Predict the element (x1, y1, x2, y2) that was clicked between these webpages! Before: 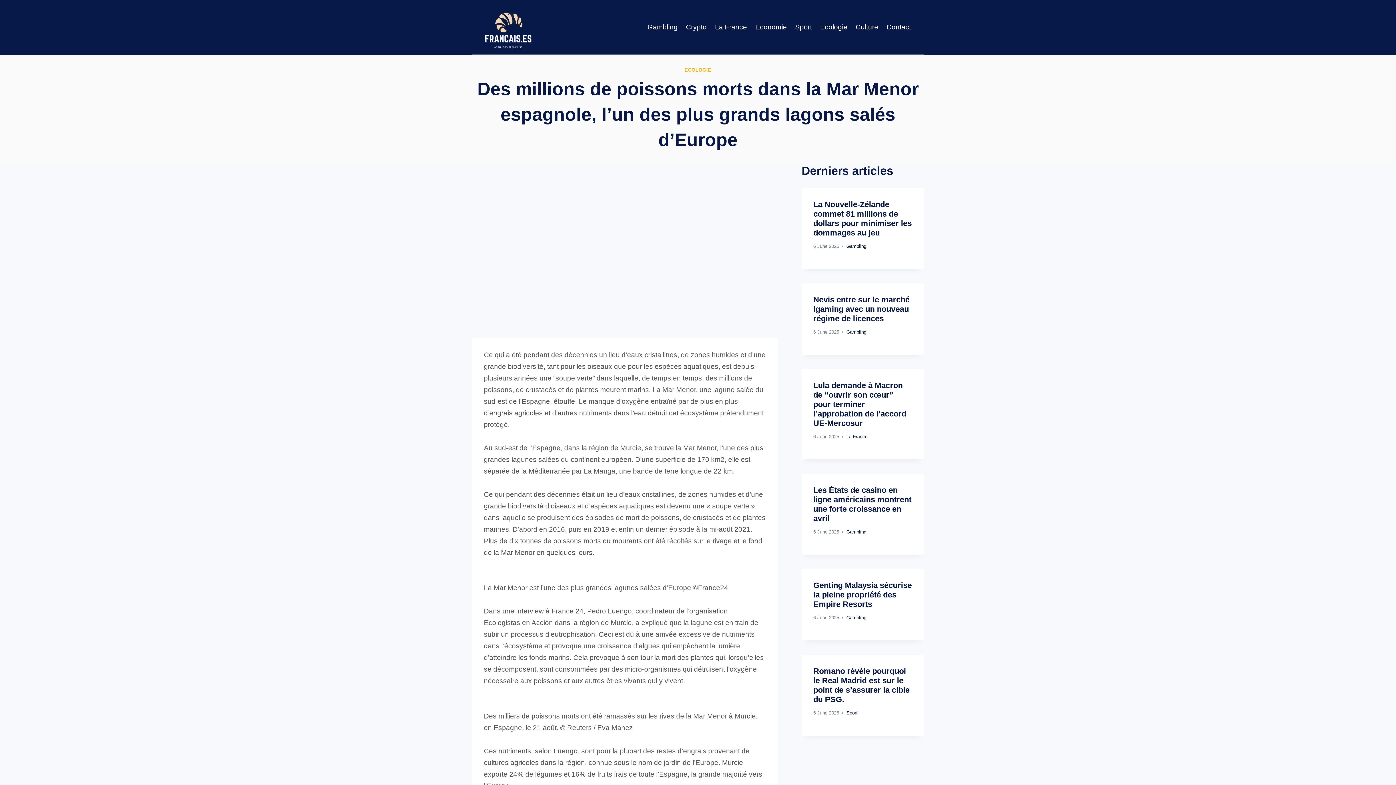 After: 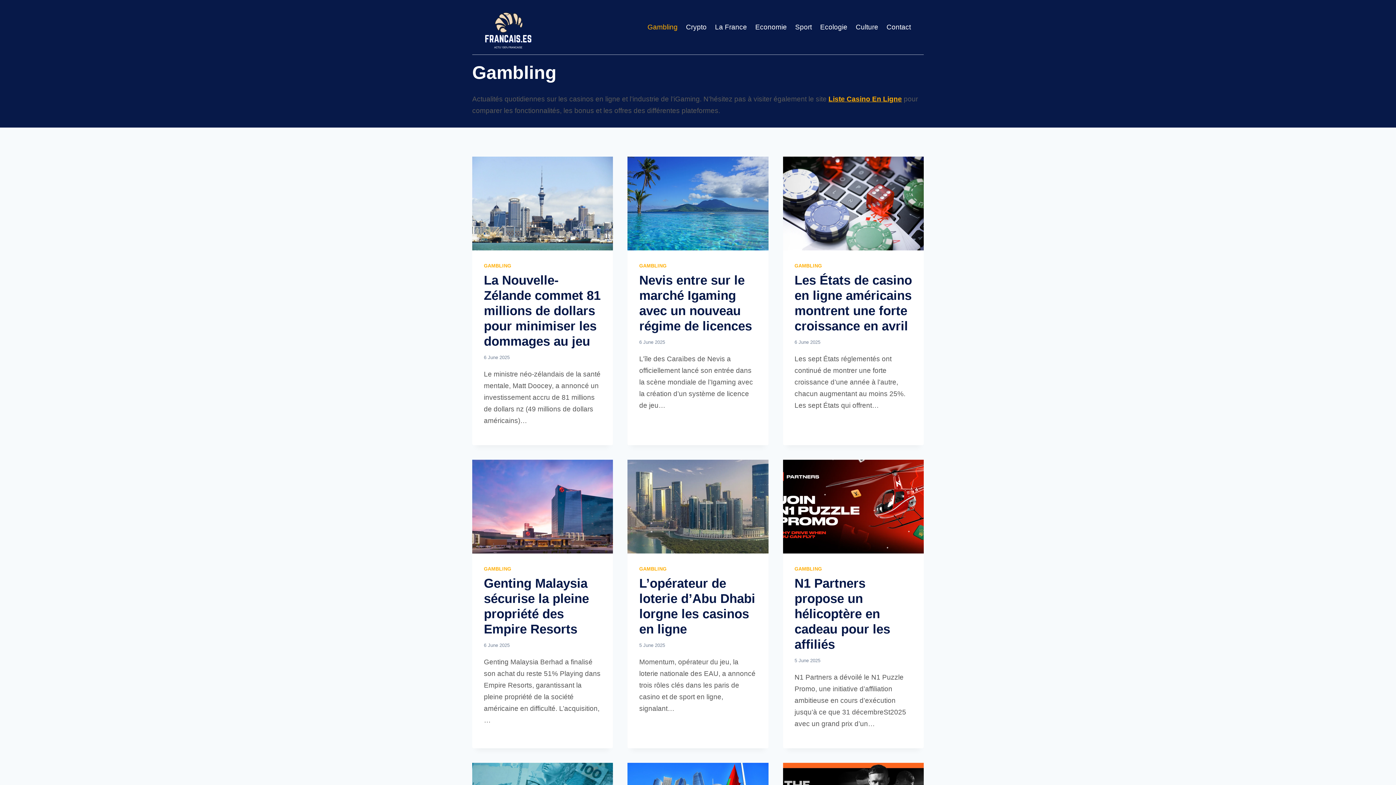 Action: label: Gambling bbox: (643, 17, 682, 37)